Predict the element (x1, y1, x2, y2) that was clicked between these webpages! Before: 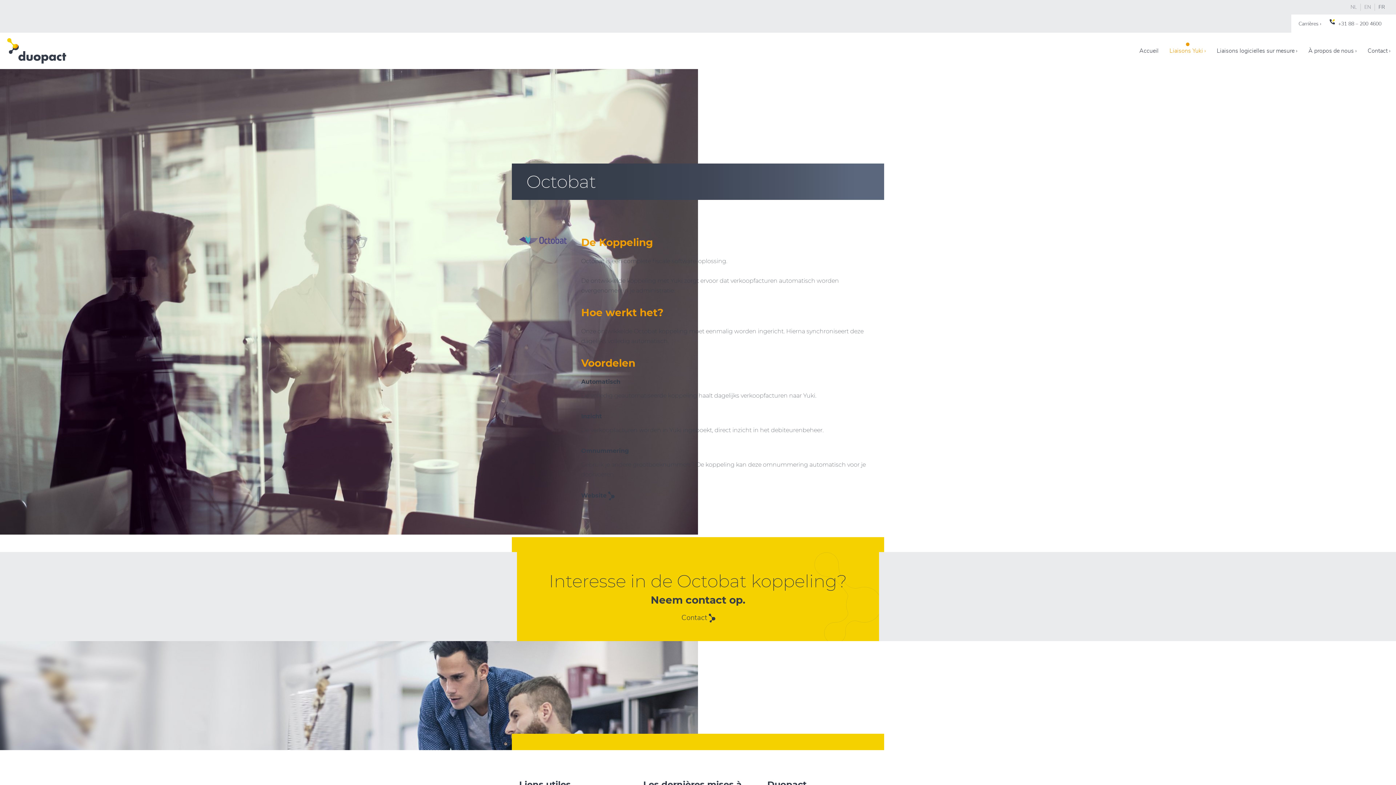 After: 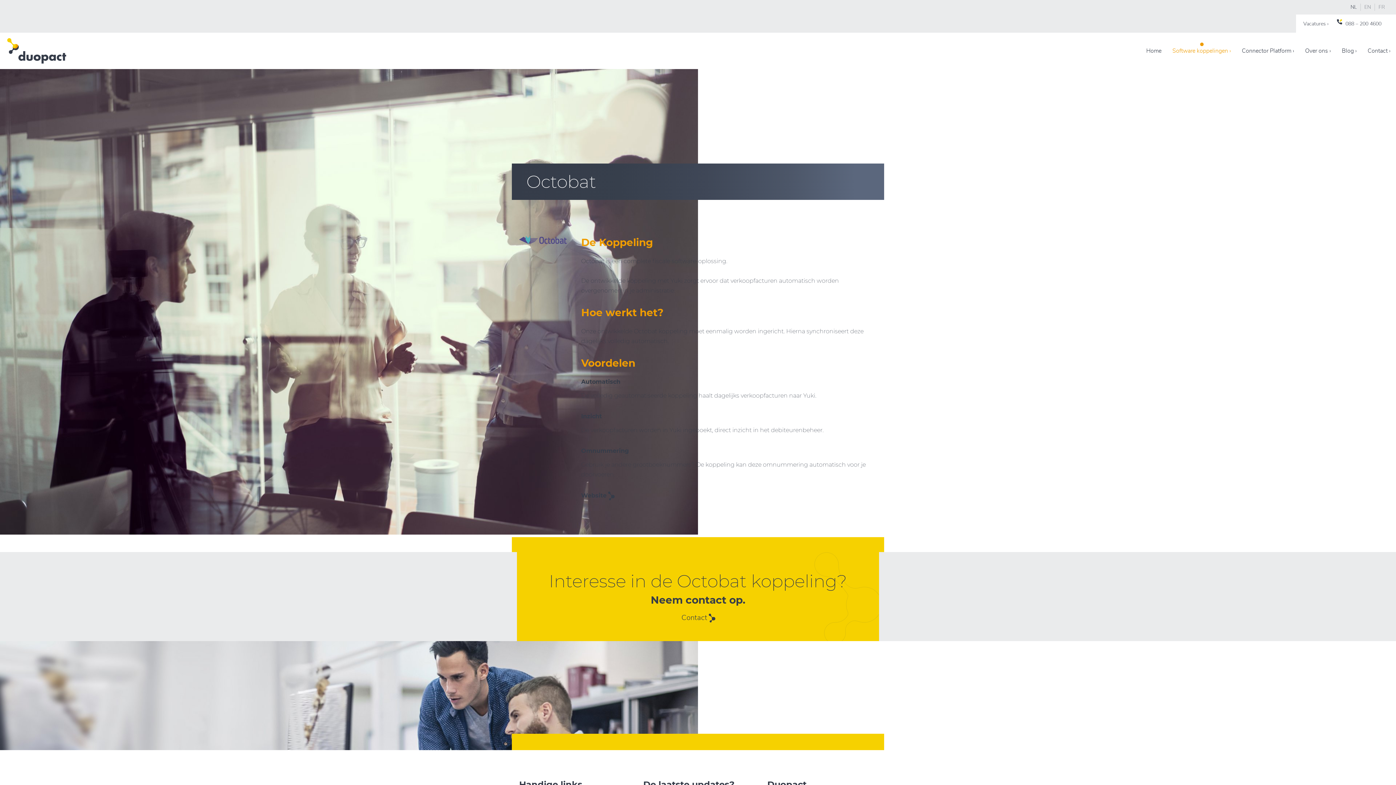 Action: label: NL bbox: (1350, 4, 1357, 9)